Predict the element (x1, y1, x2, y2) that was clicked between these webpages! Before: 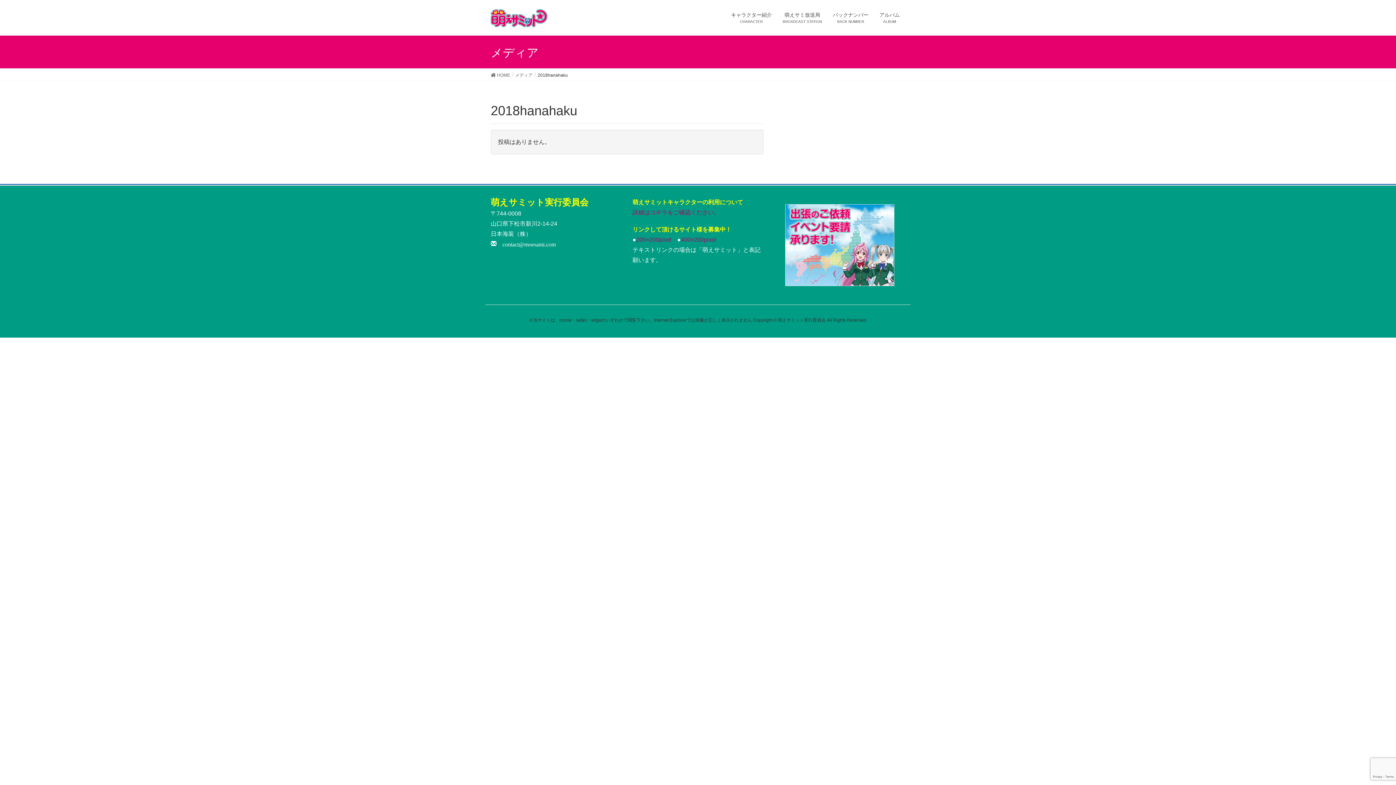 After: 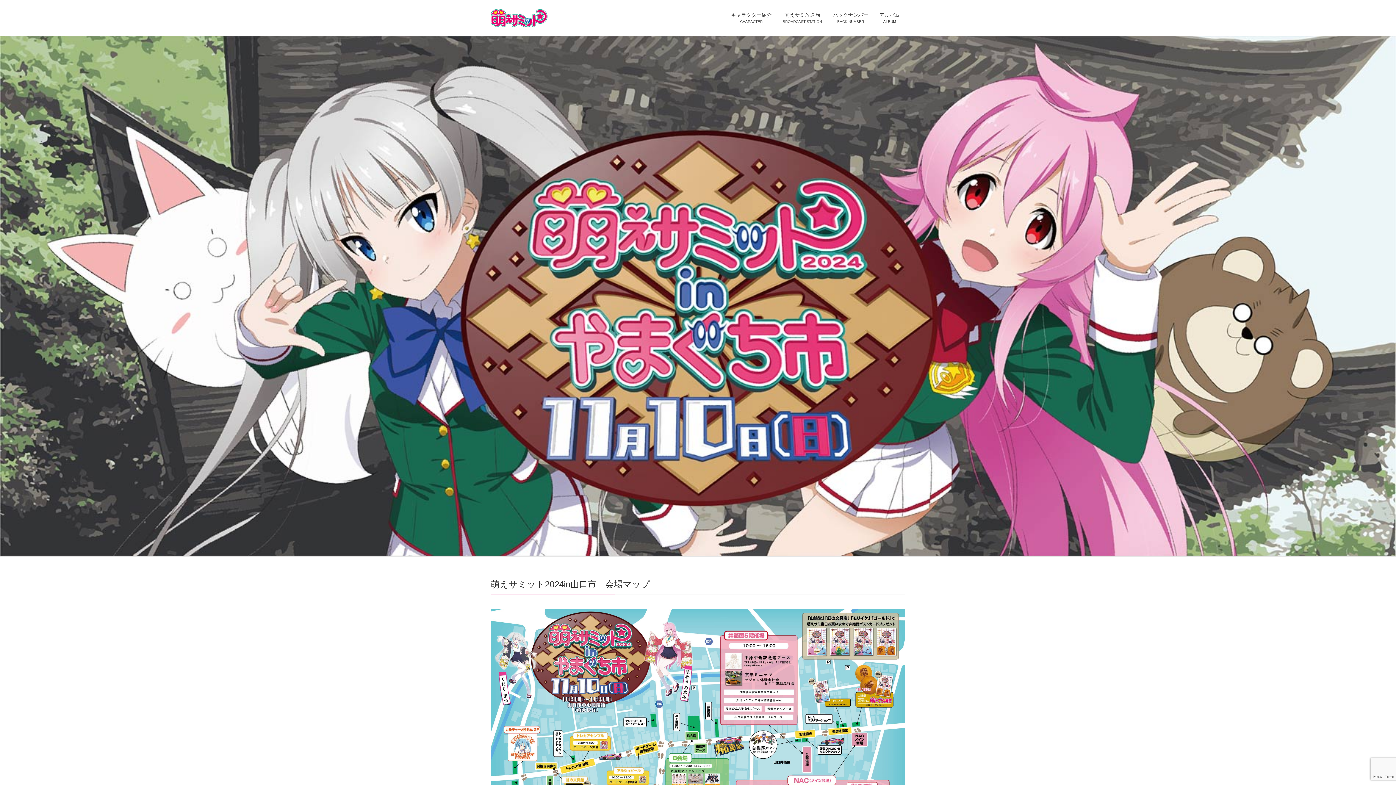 Action: label:  HOME bbox: (490, 71, 510, 78)